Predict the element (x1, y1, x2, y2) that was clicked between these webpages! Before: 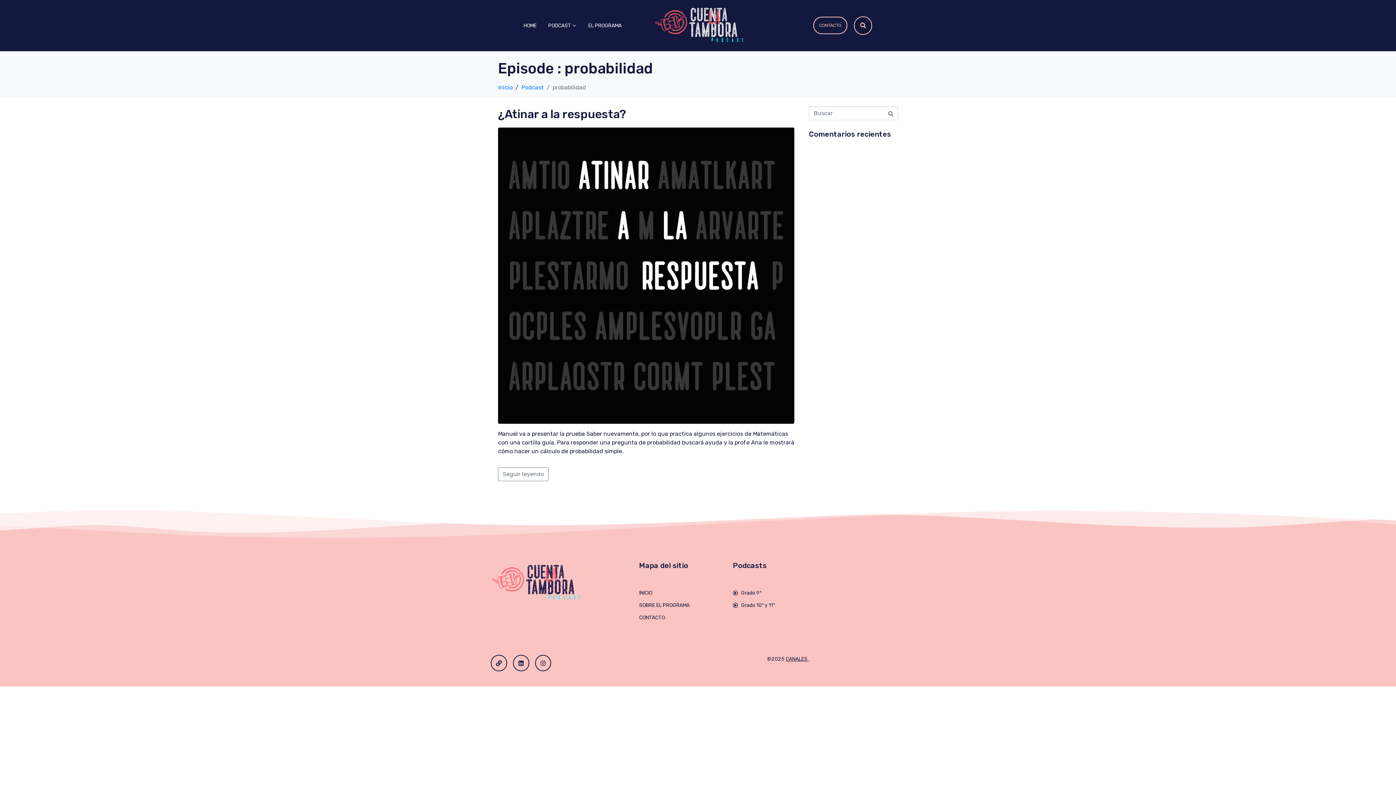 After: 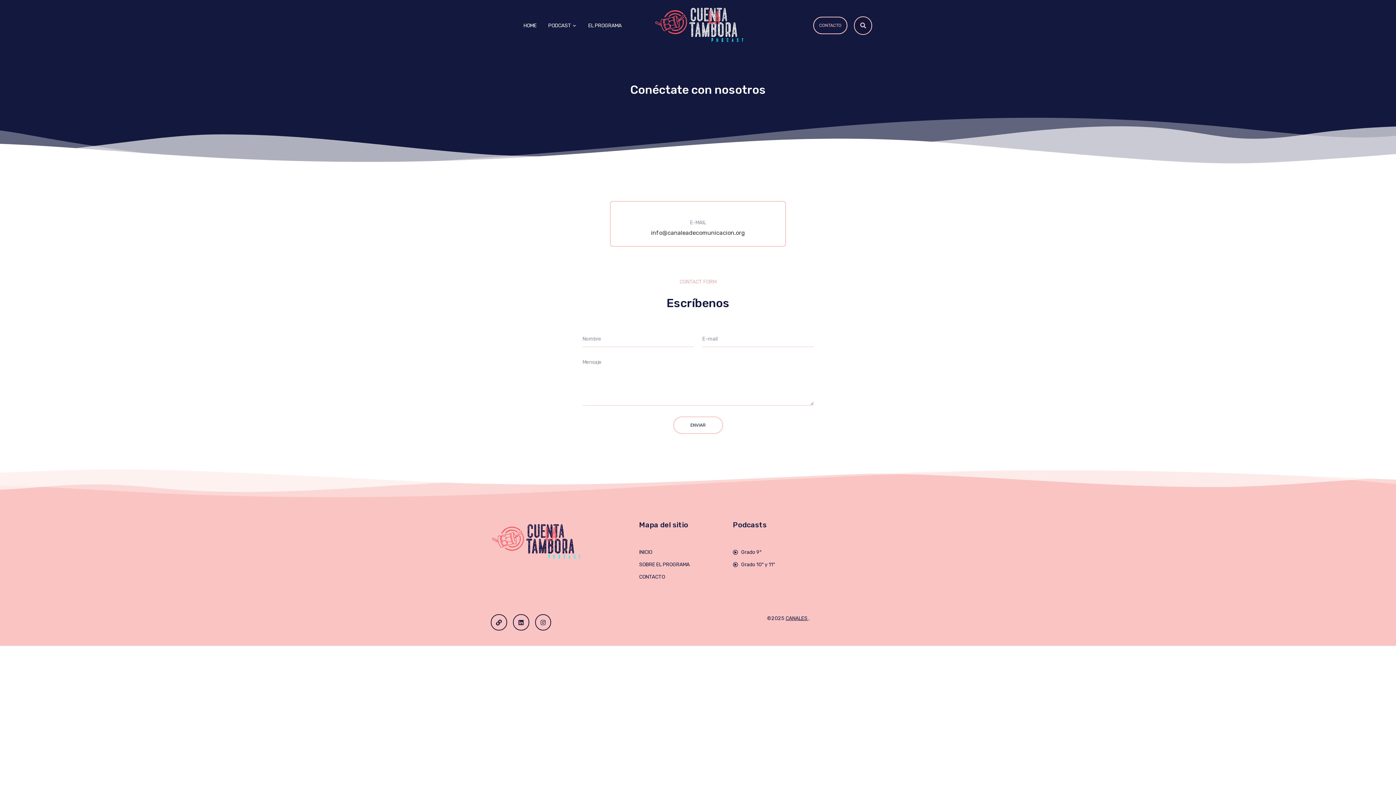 Action: bbox: (813, 16, 847, 34) label: CONTACTO